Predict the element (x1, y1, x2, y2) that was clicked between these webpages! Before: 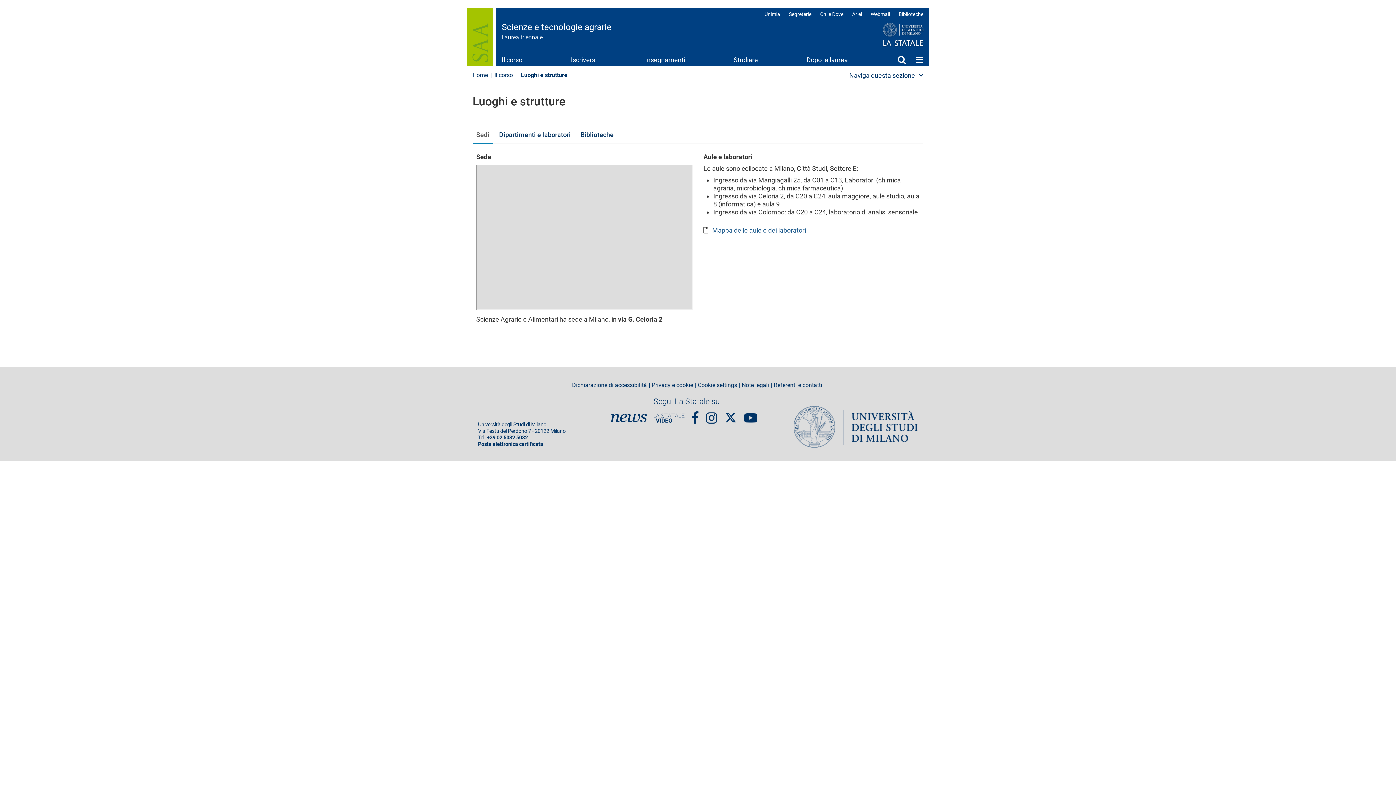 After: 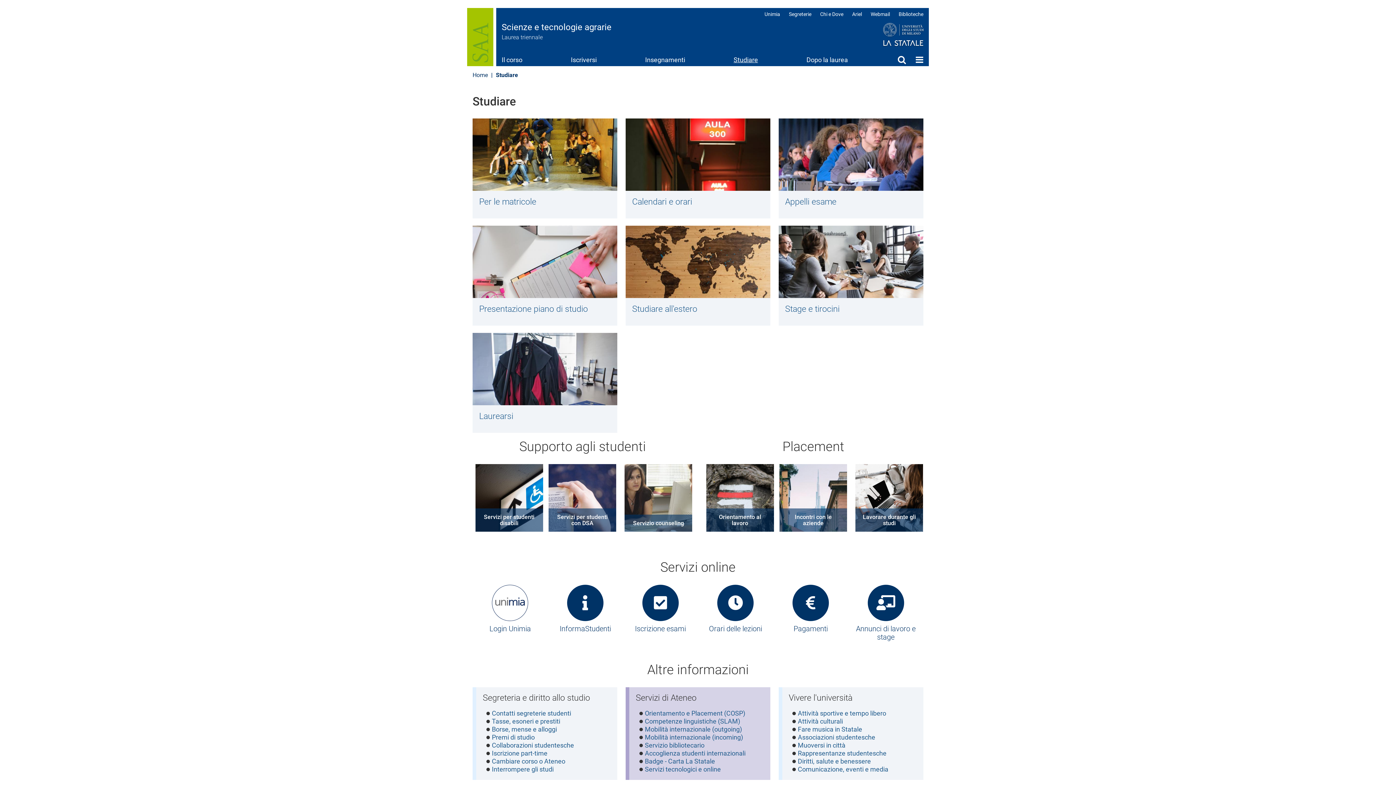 Action: bbox: (733, 55, 758, 64) label: Studiare